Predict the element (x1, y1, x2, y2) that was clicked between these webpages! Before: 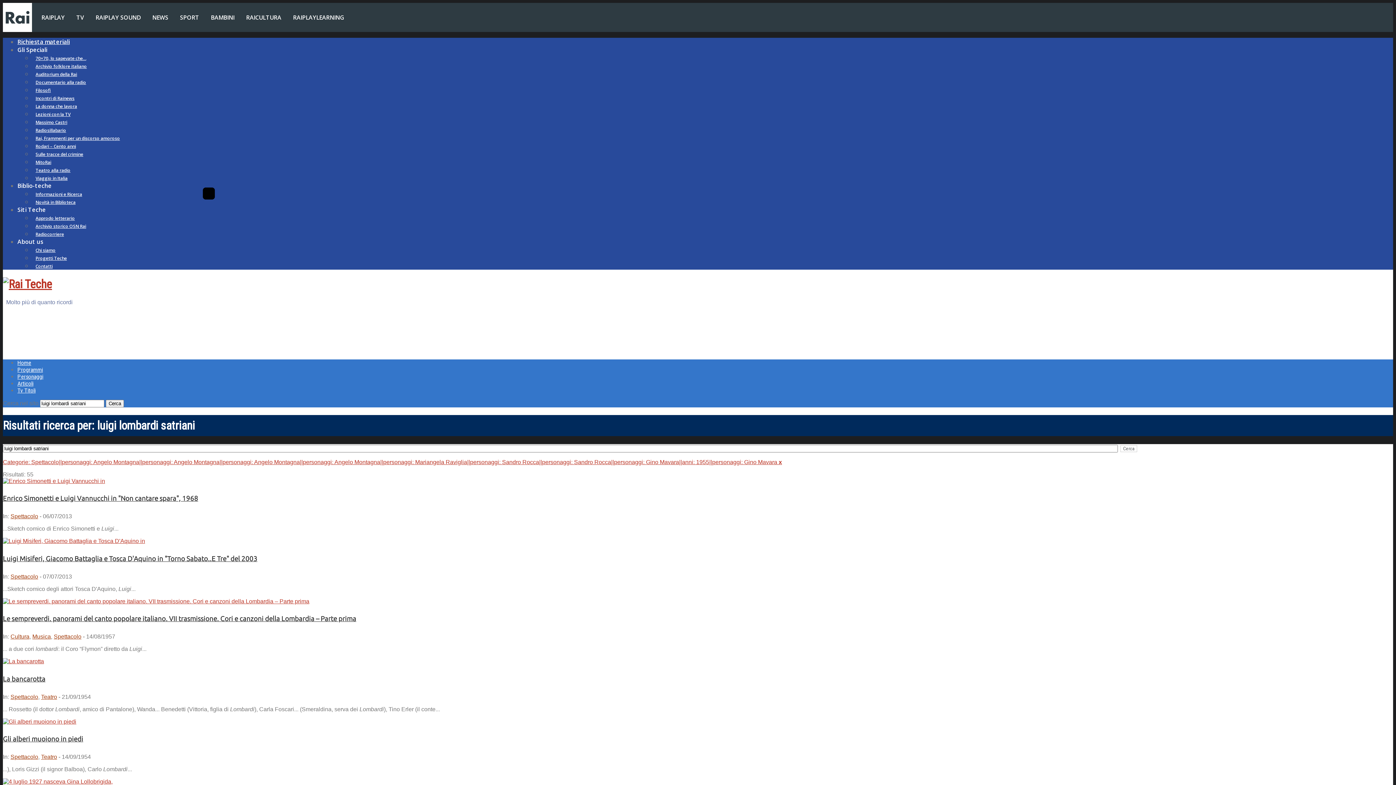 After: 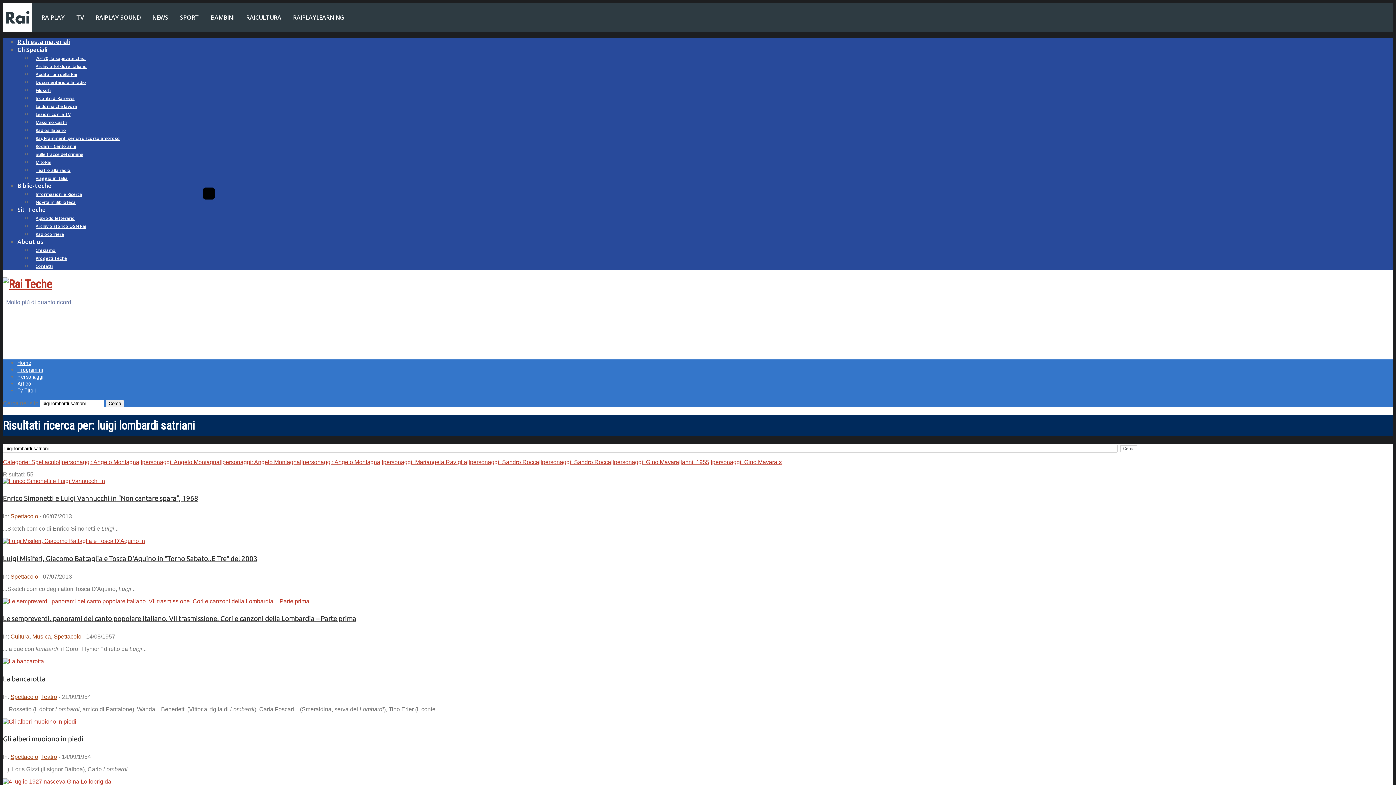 Action: bbox: (2, 315, 1393, 331)